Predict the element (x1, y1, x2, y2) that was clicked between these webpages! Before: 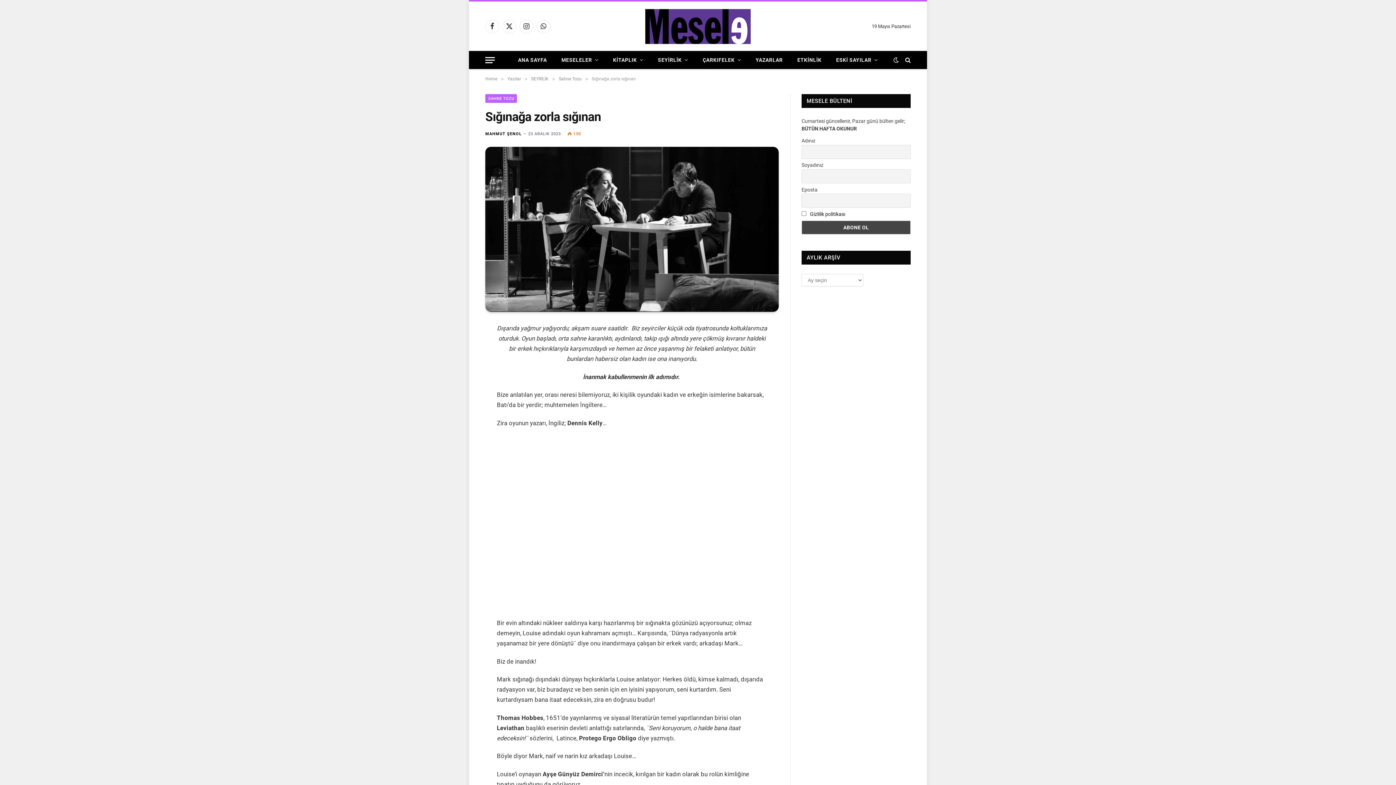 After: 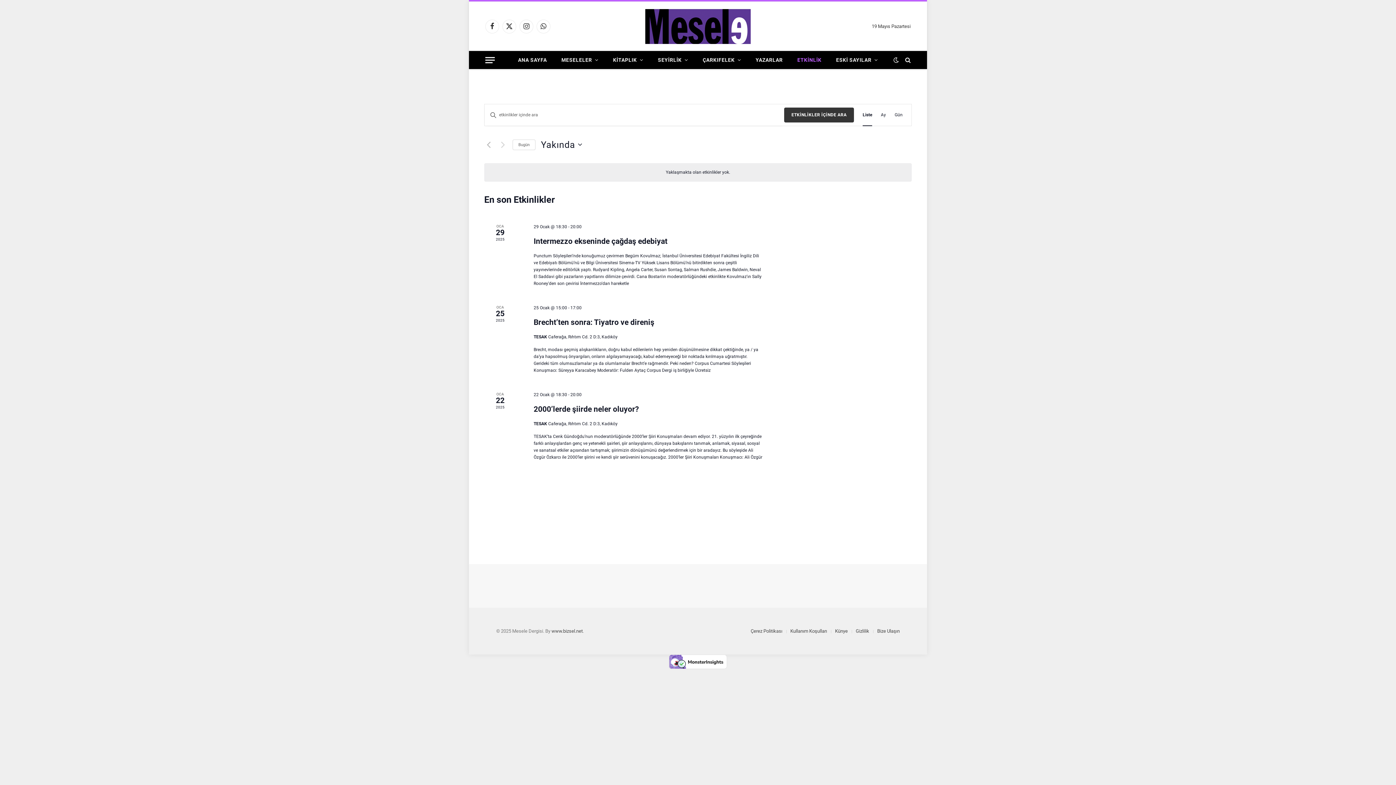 Action: label: ETKİNLİK bbox: (790, 51, 829, 68)